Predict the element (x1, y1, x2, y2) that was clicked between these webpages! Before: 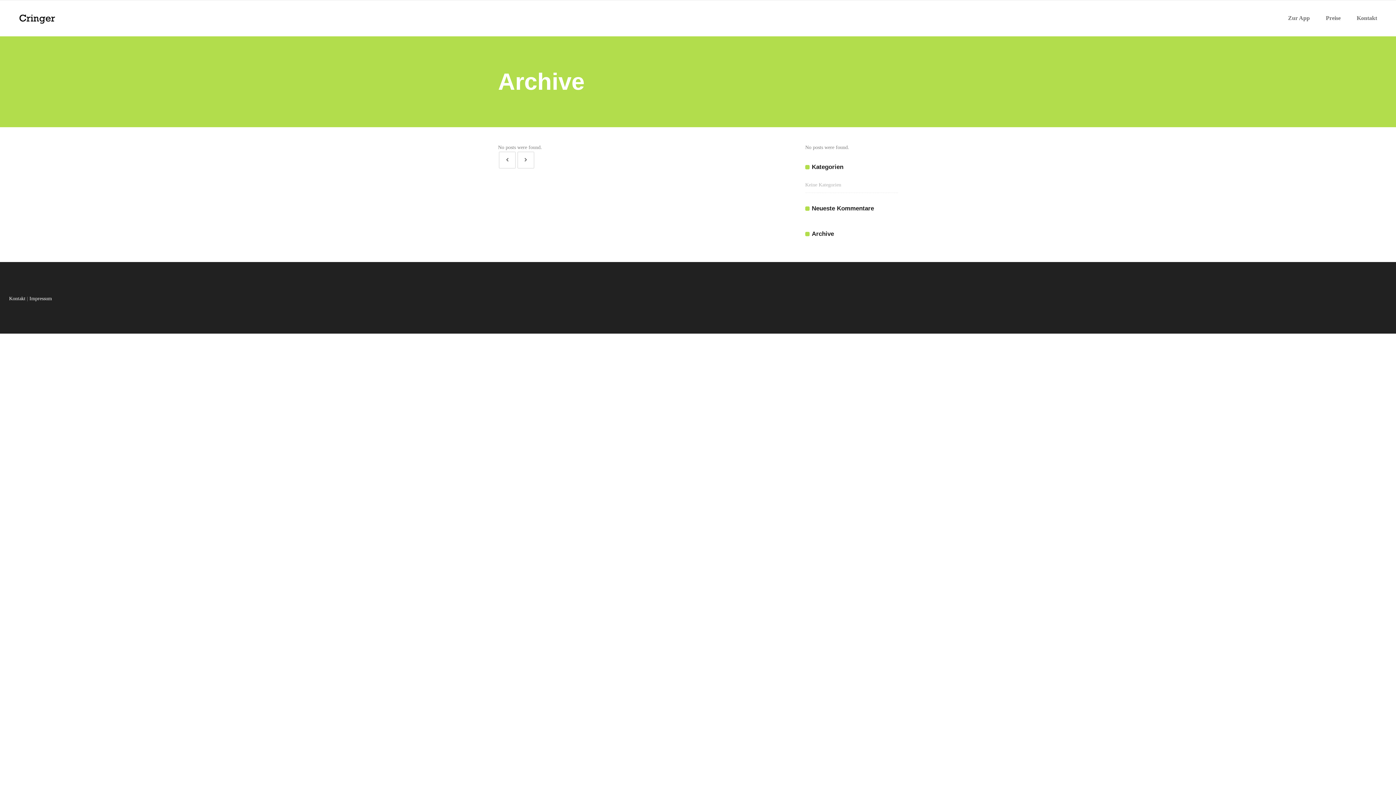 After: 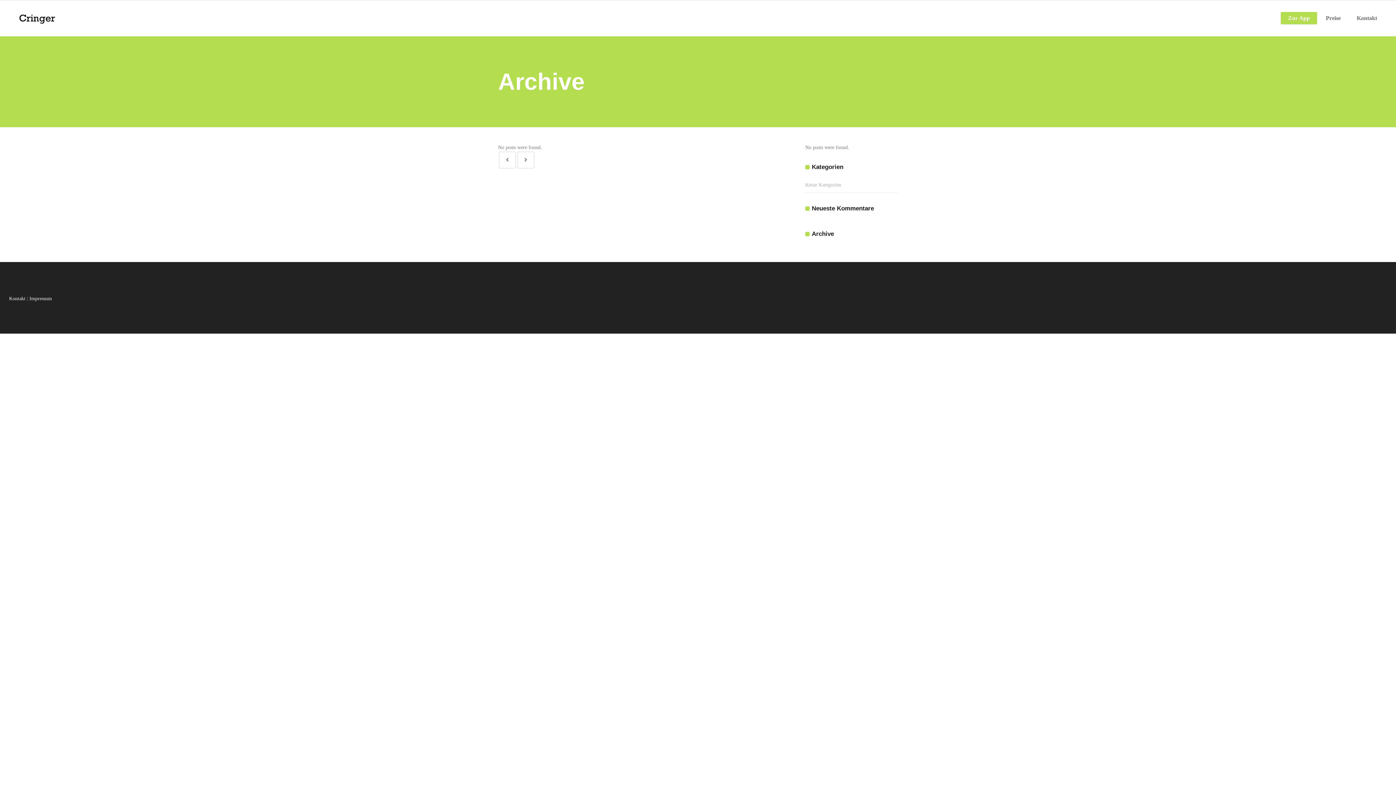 Action: label: Zur App bbox: (1281, 0, 1317, 36)